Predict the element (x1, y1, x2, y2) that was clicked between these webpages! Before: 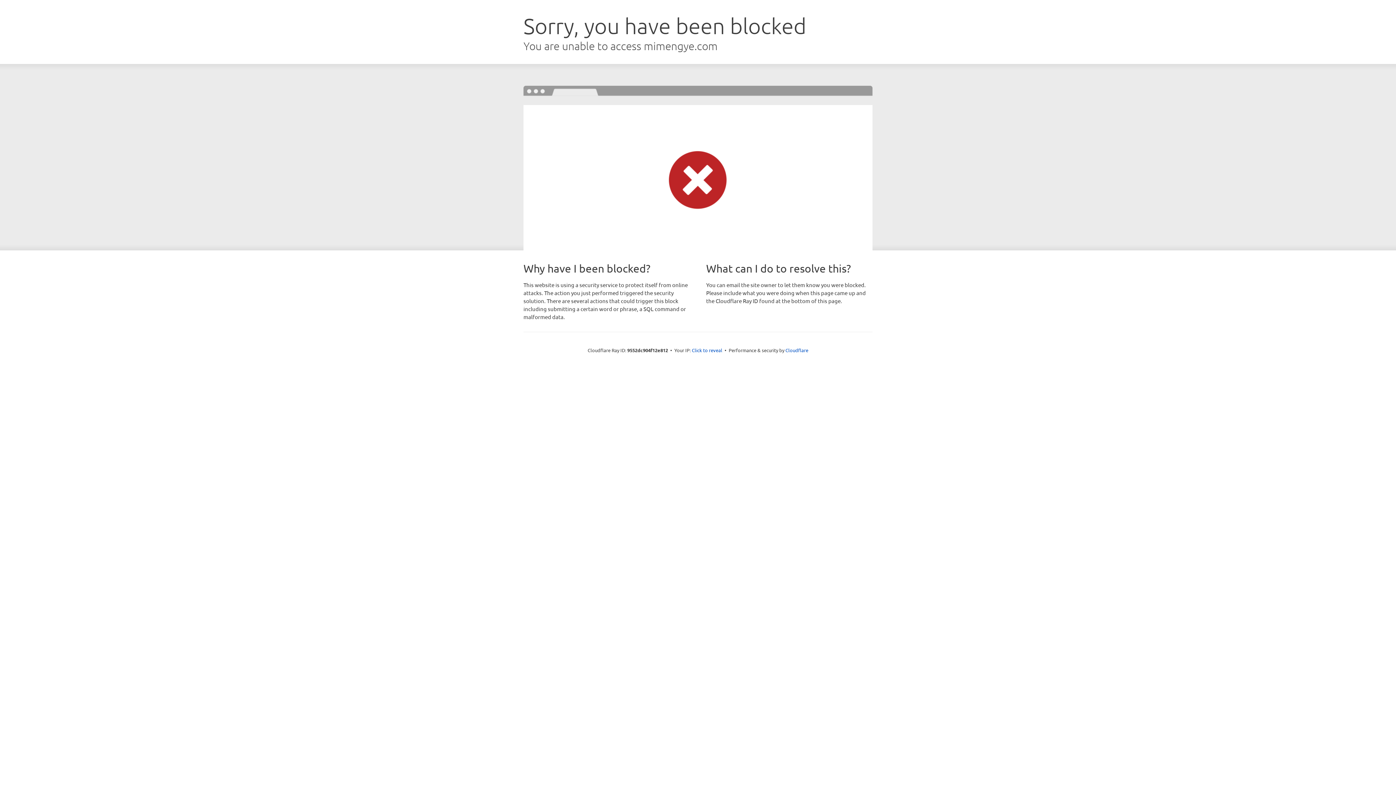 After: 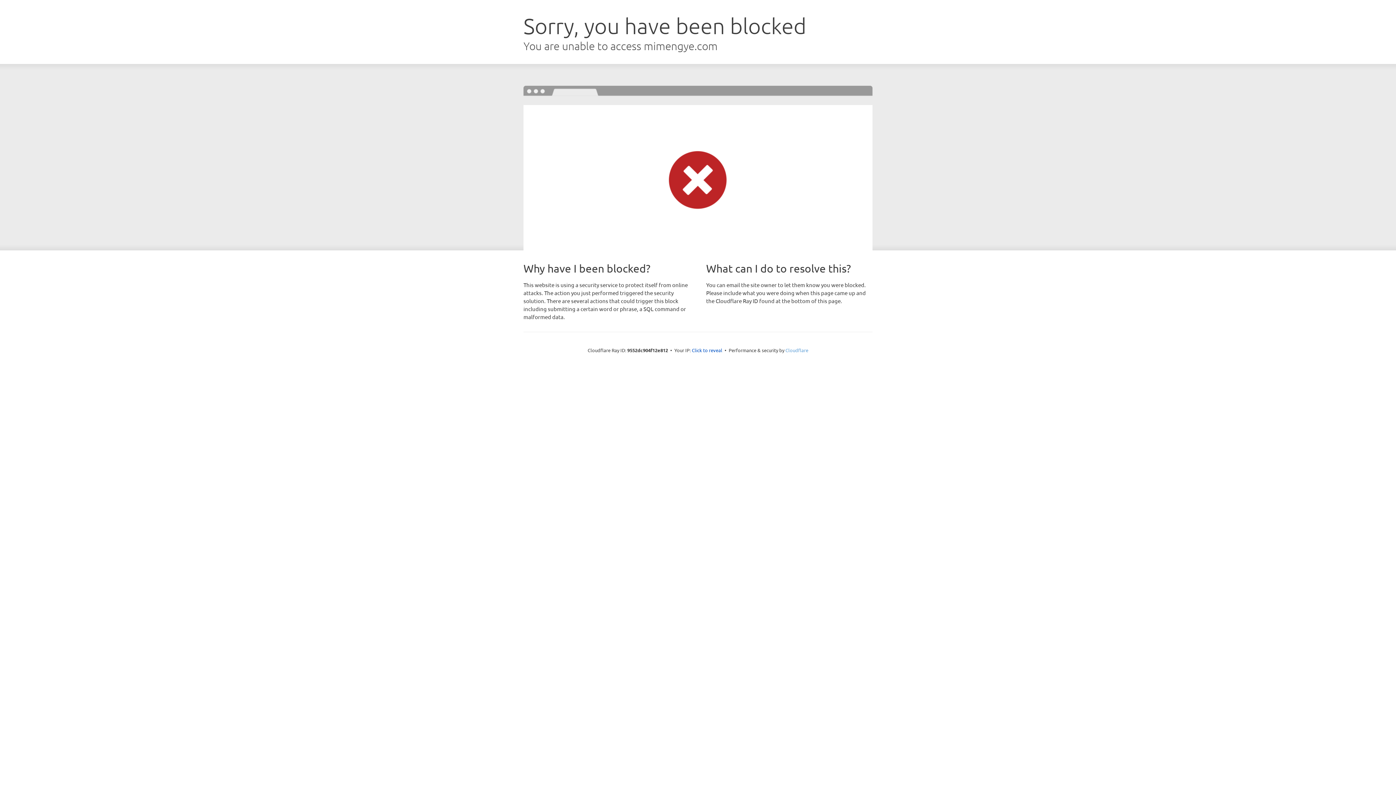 Action: label: Cloudflare bbox: (785, 347, 808, 353)